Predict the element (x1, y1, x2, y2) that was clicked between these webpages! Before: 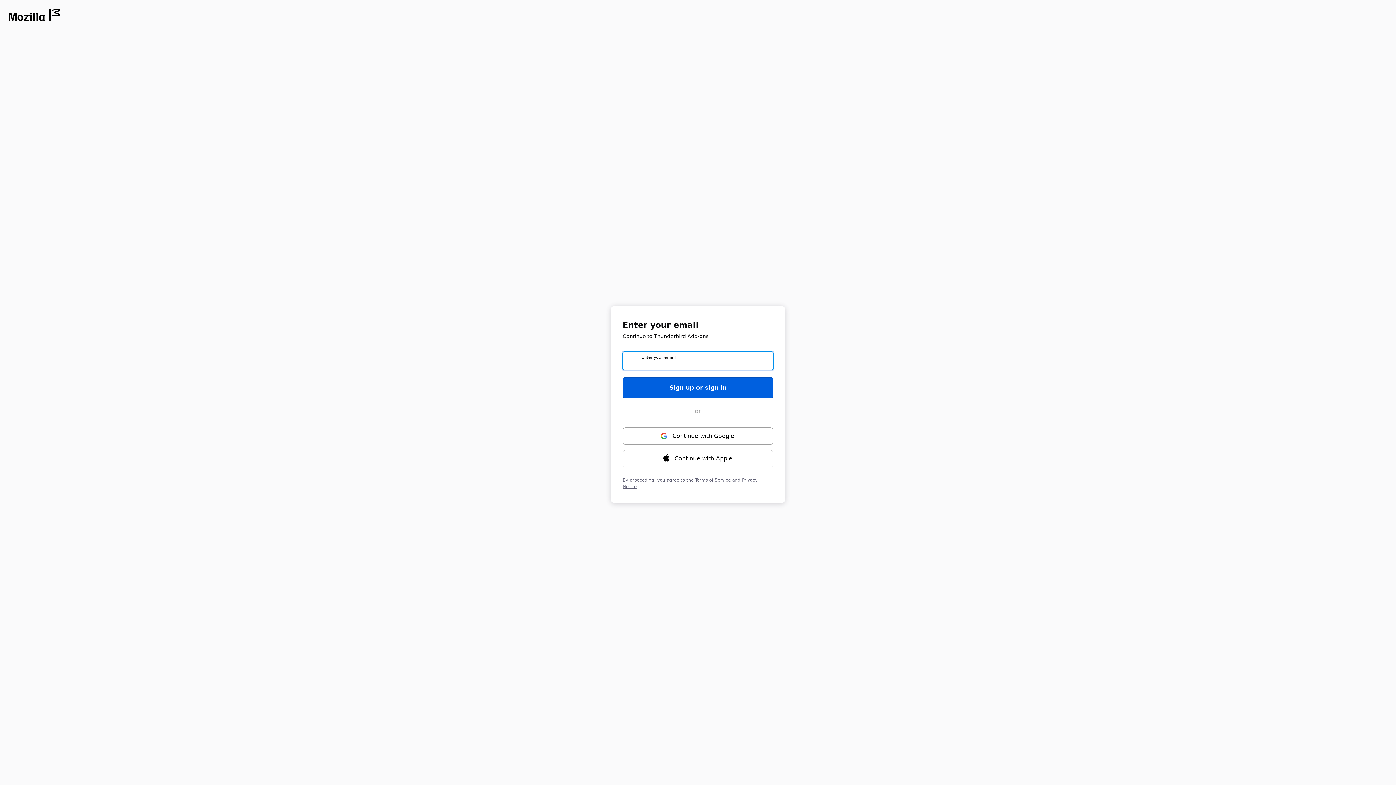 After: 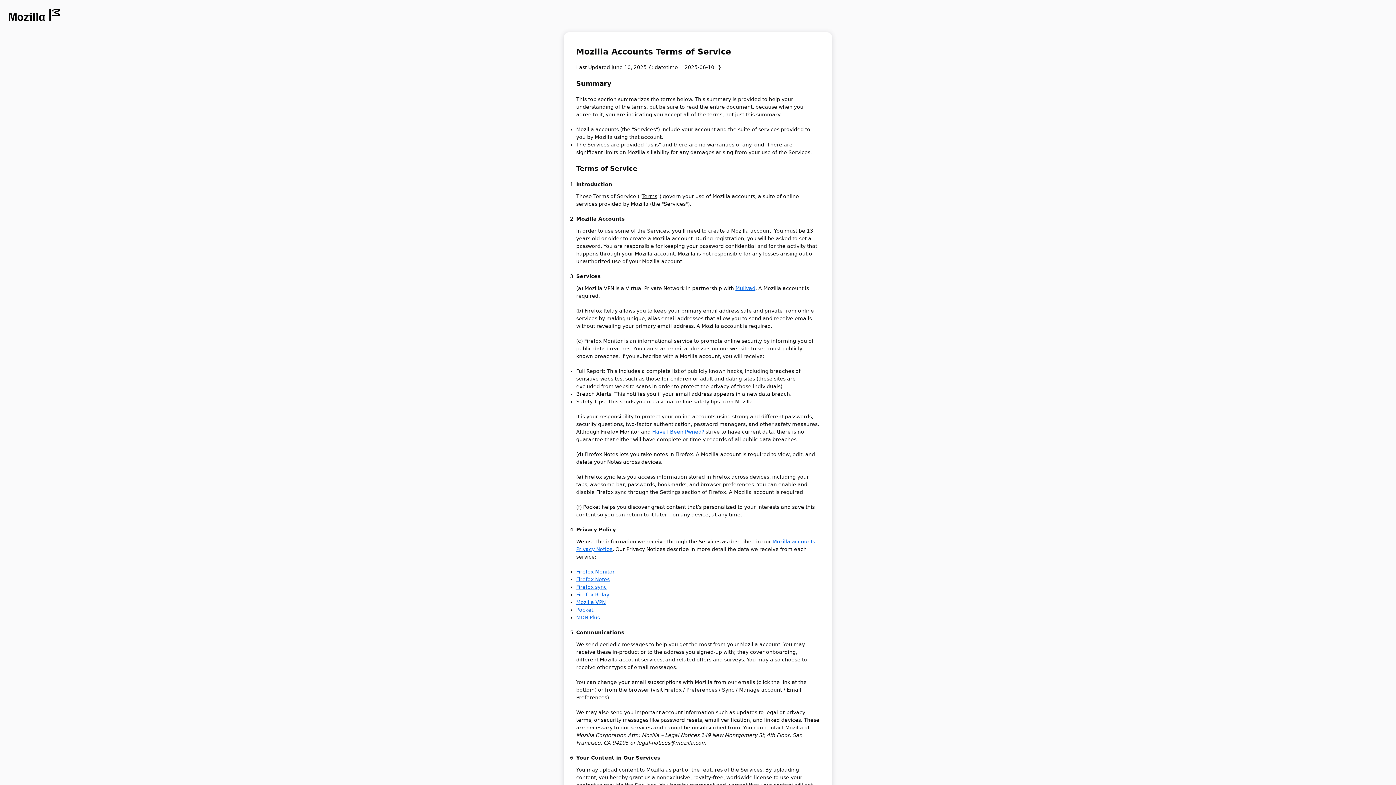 Action: label: Terms of Service bbox: (695, 477, 730, 482)